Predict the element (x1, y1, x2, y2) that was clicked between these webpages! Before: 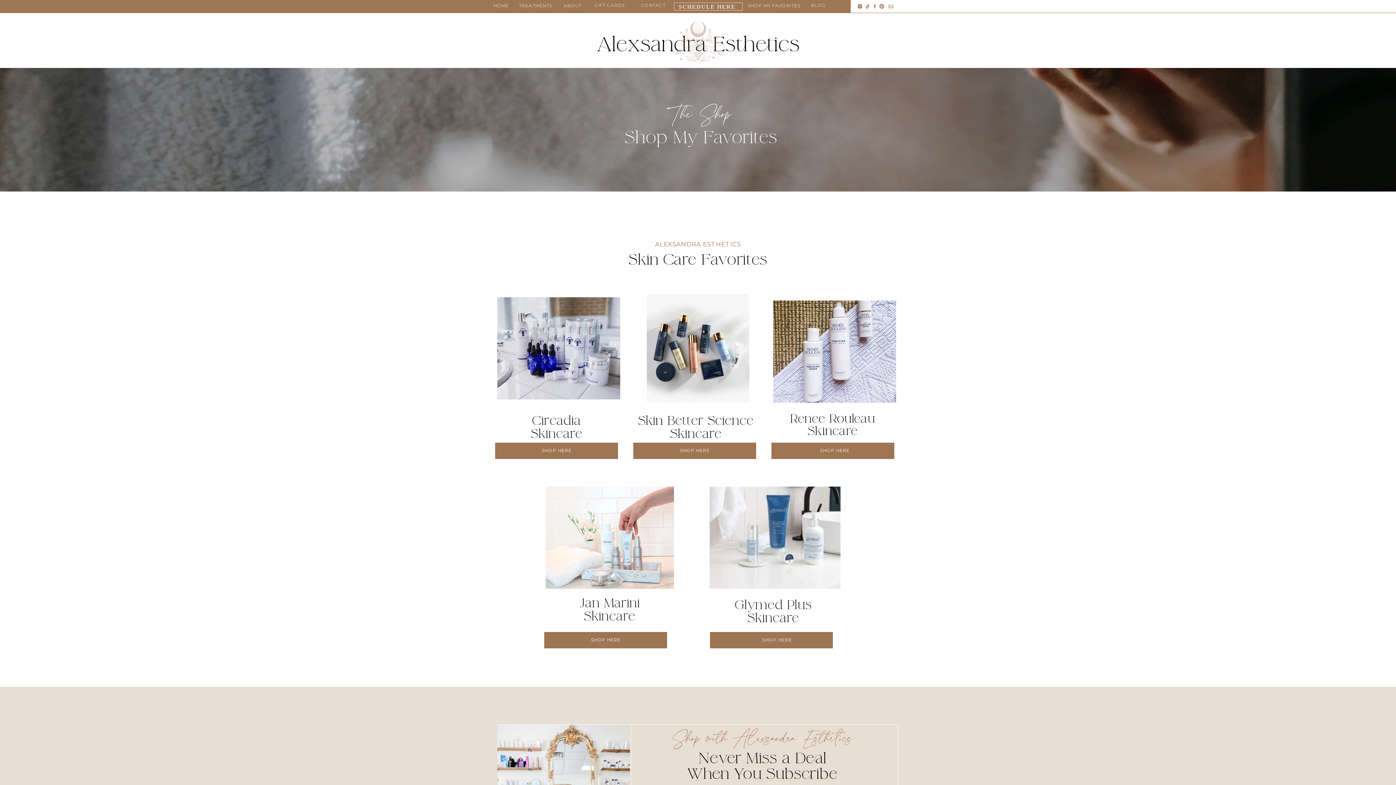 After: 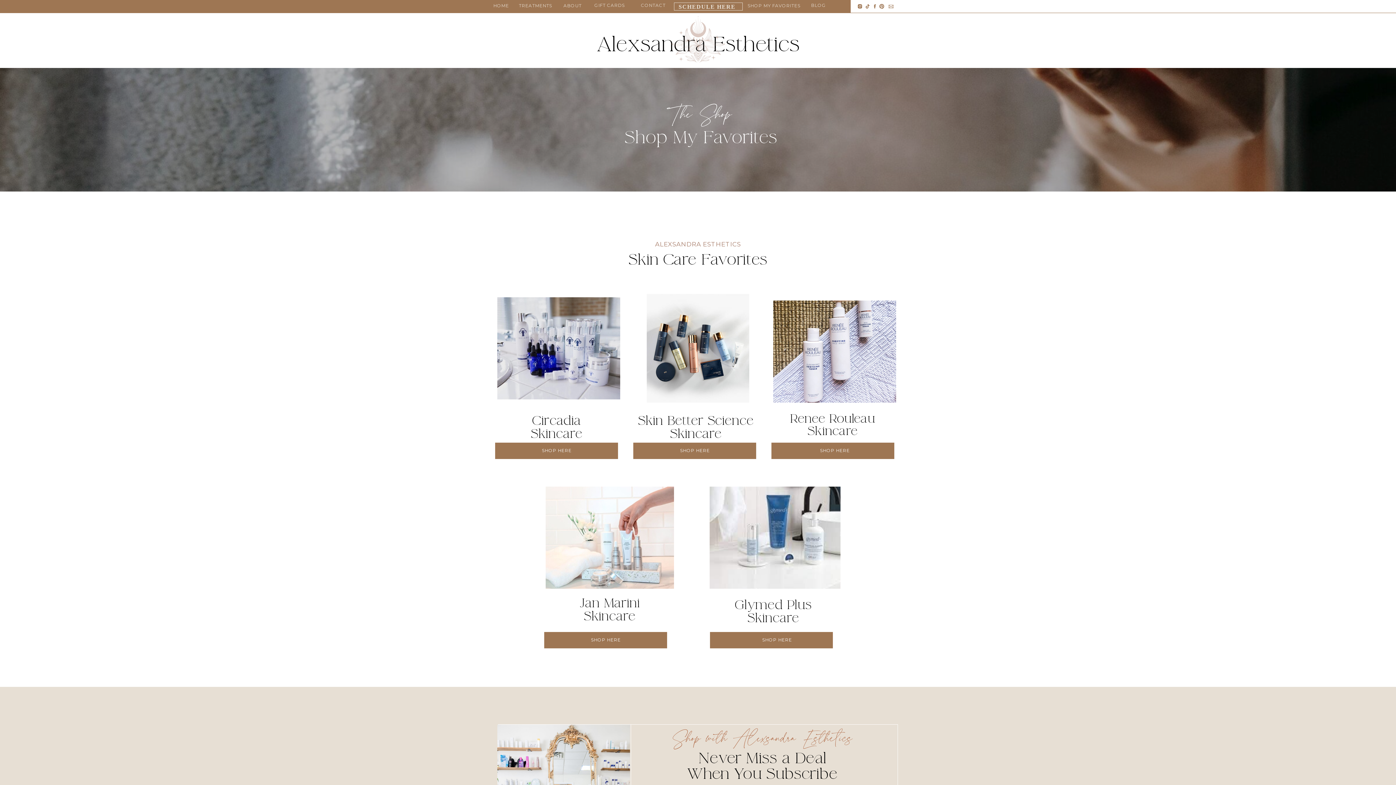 Action: bbox: (744, 3, 803, 8) label: SHOP MY FAVORITES